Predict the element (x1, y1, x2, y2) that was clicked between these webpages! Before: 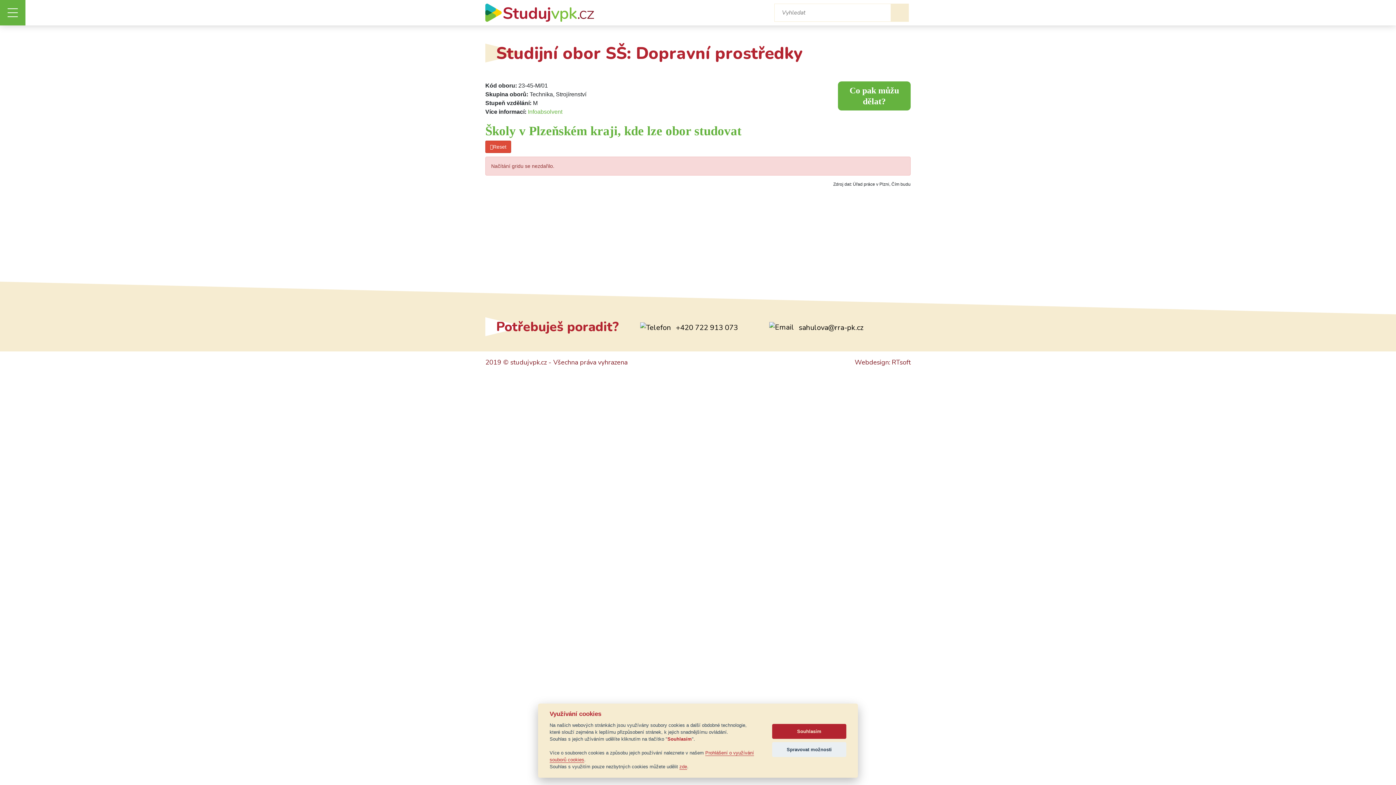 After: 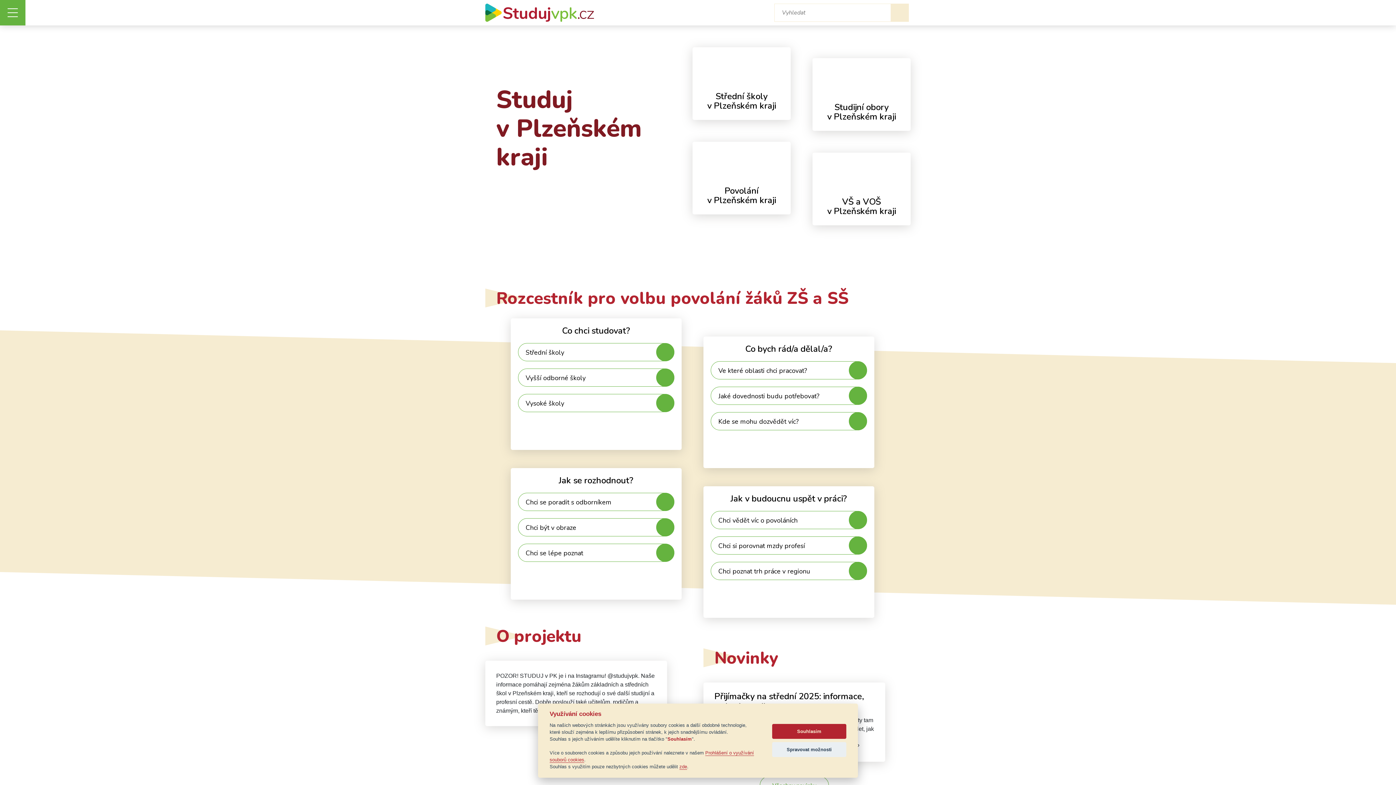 Action: bbox: (485, 2, 594, 24)